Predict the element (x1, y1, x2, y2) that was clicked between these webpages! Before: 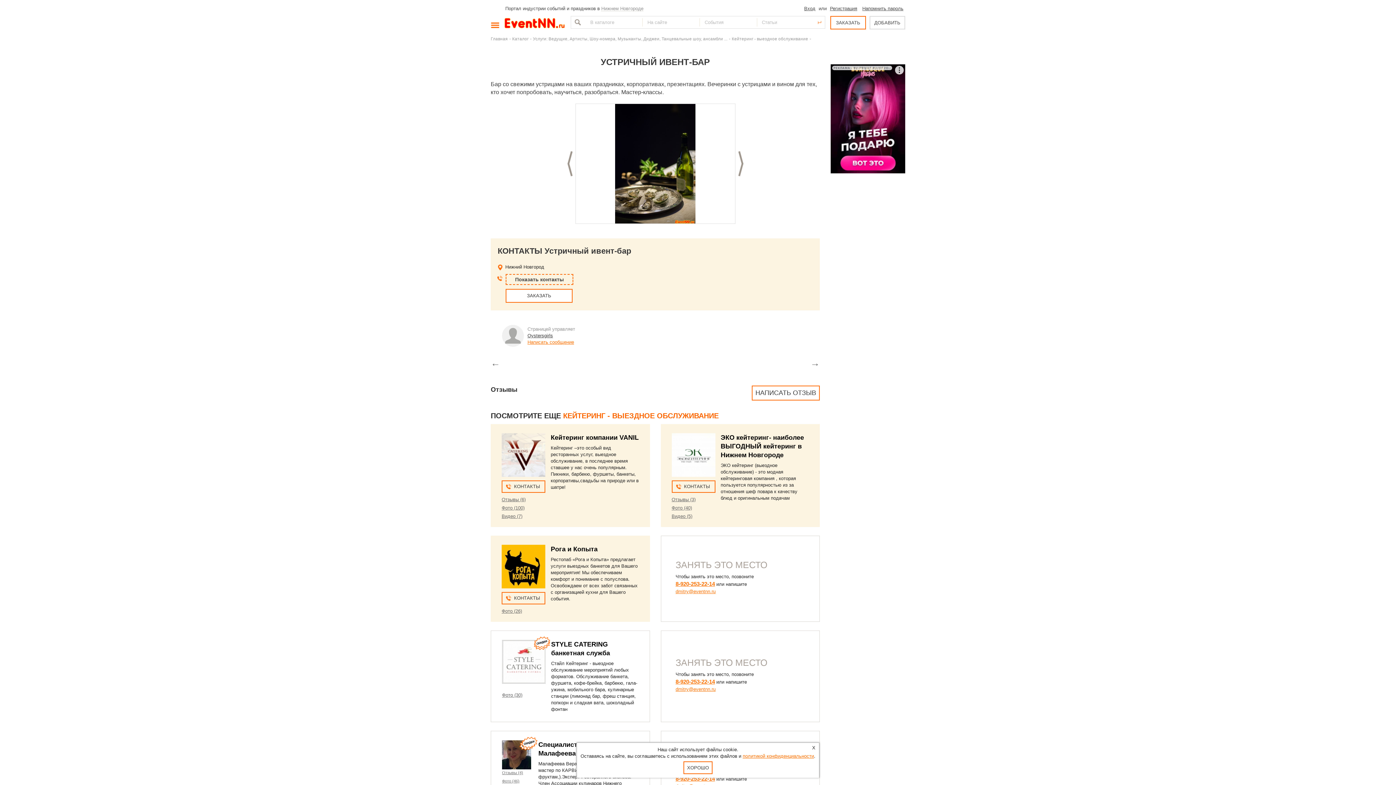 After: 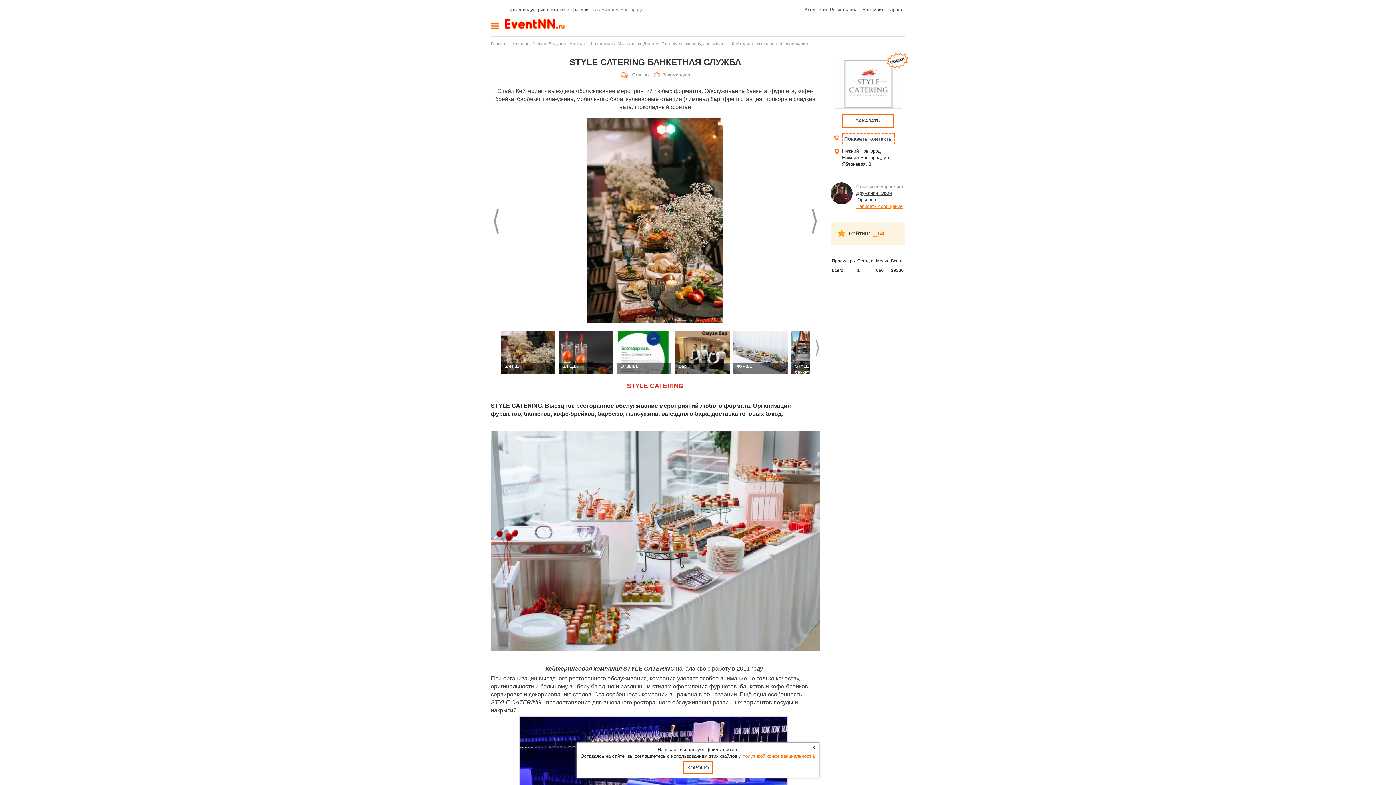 Action: bbox: (502, 640, 545, 684)